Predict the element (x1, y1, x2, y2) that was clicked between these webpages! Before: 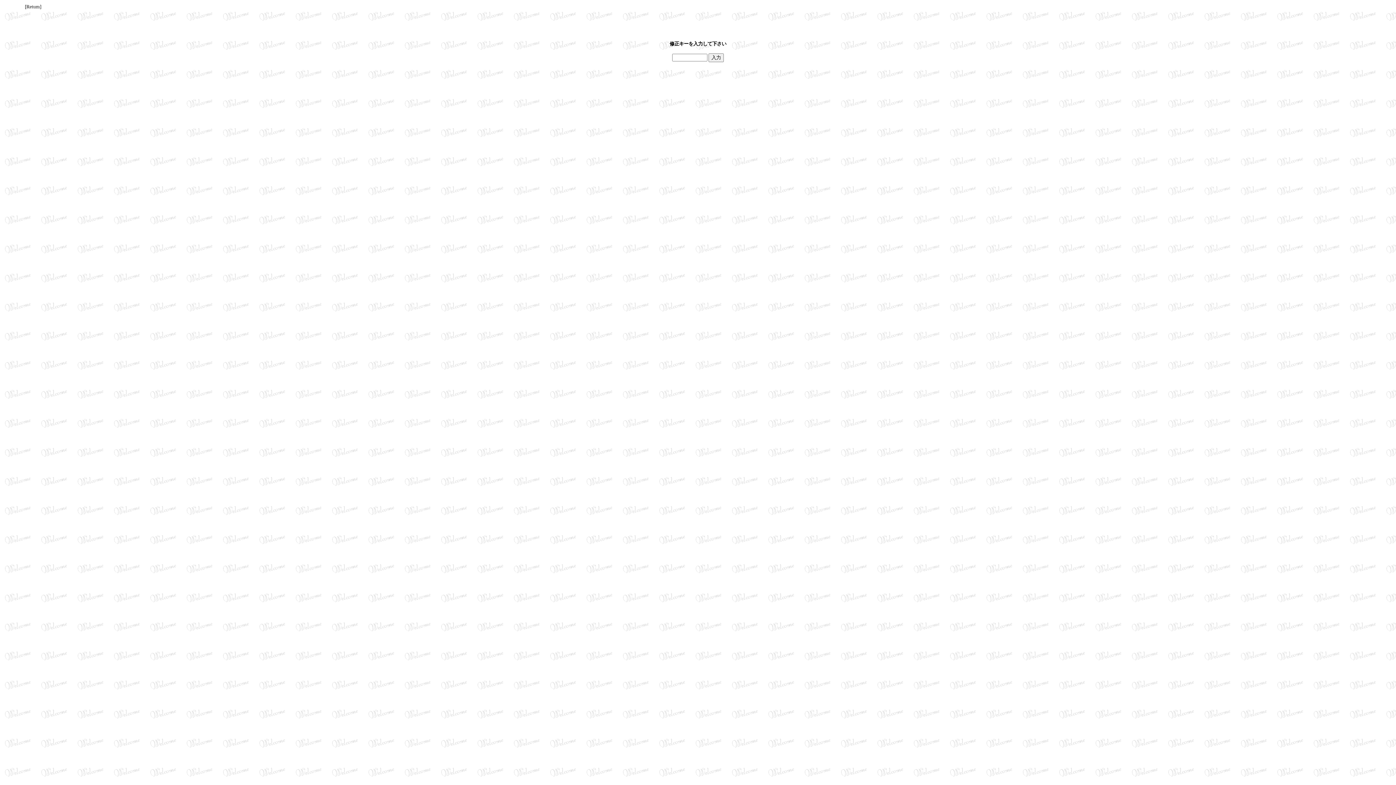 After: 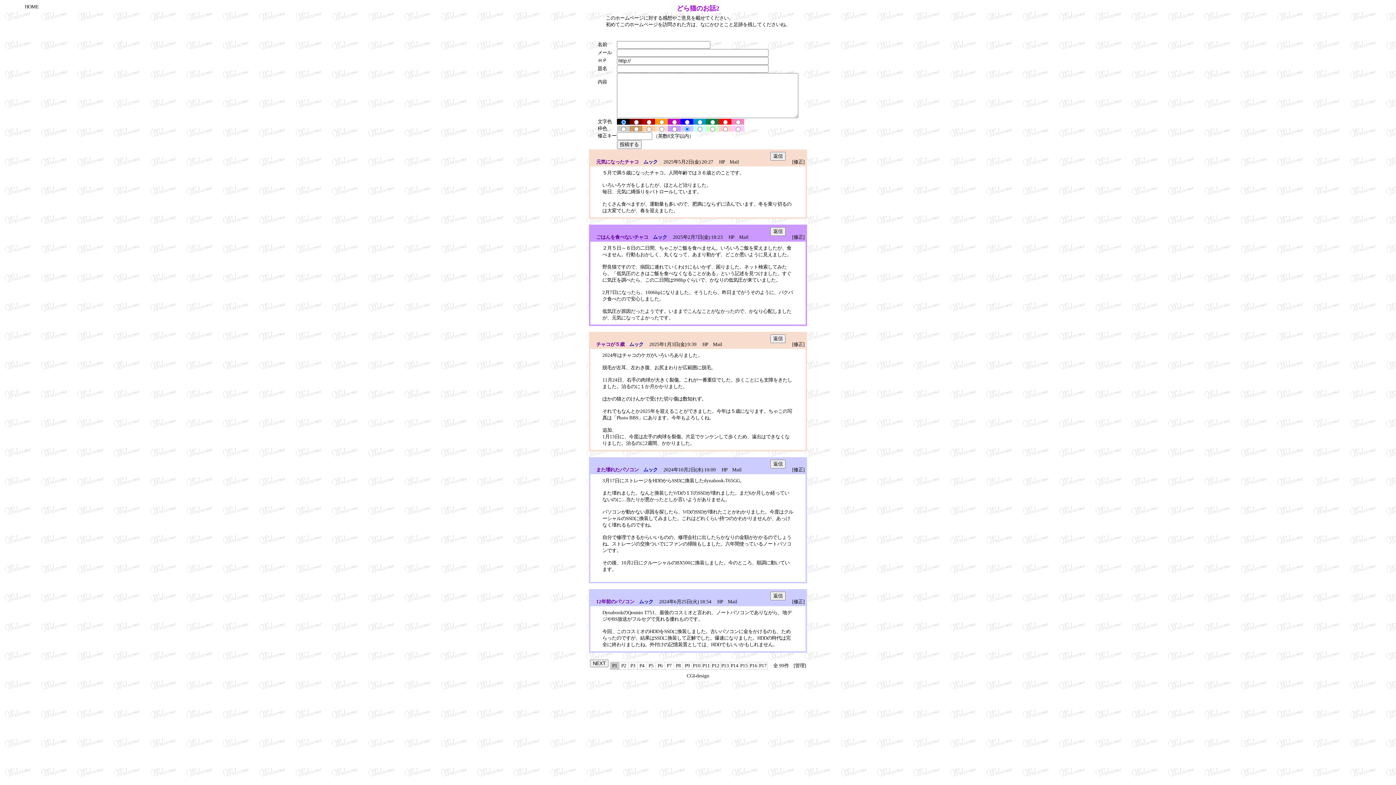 Action: label: [Return] bbox: (24, 4, 41, 9)